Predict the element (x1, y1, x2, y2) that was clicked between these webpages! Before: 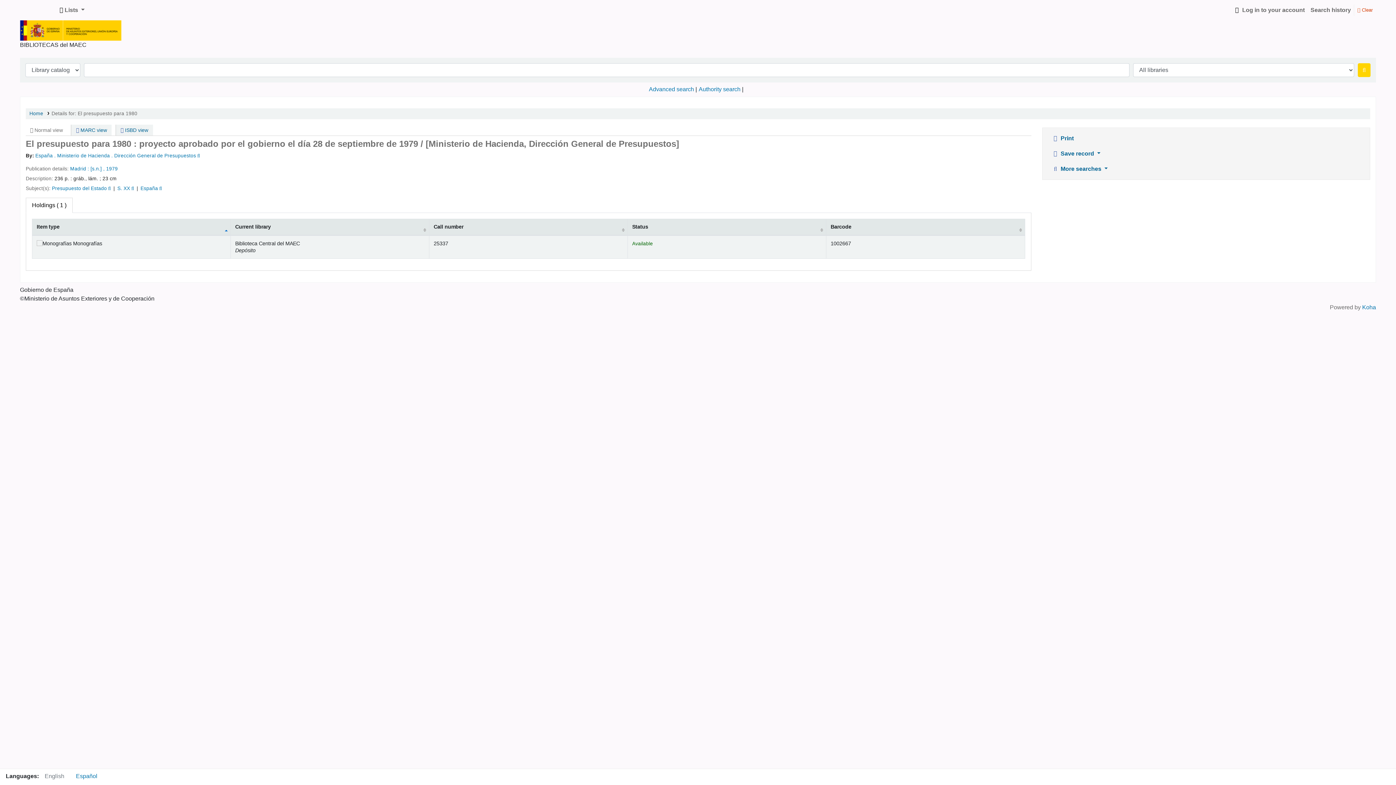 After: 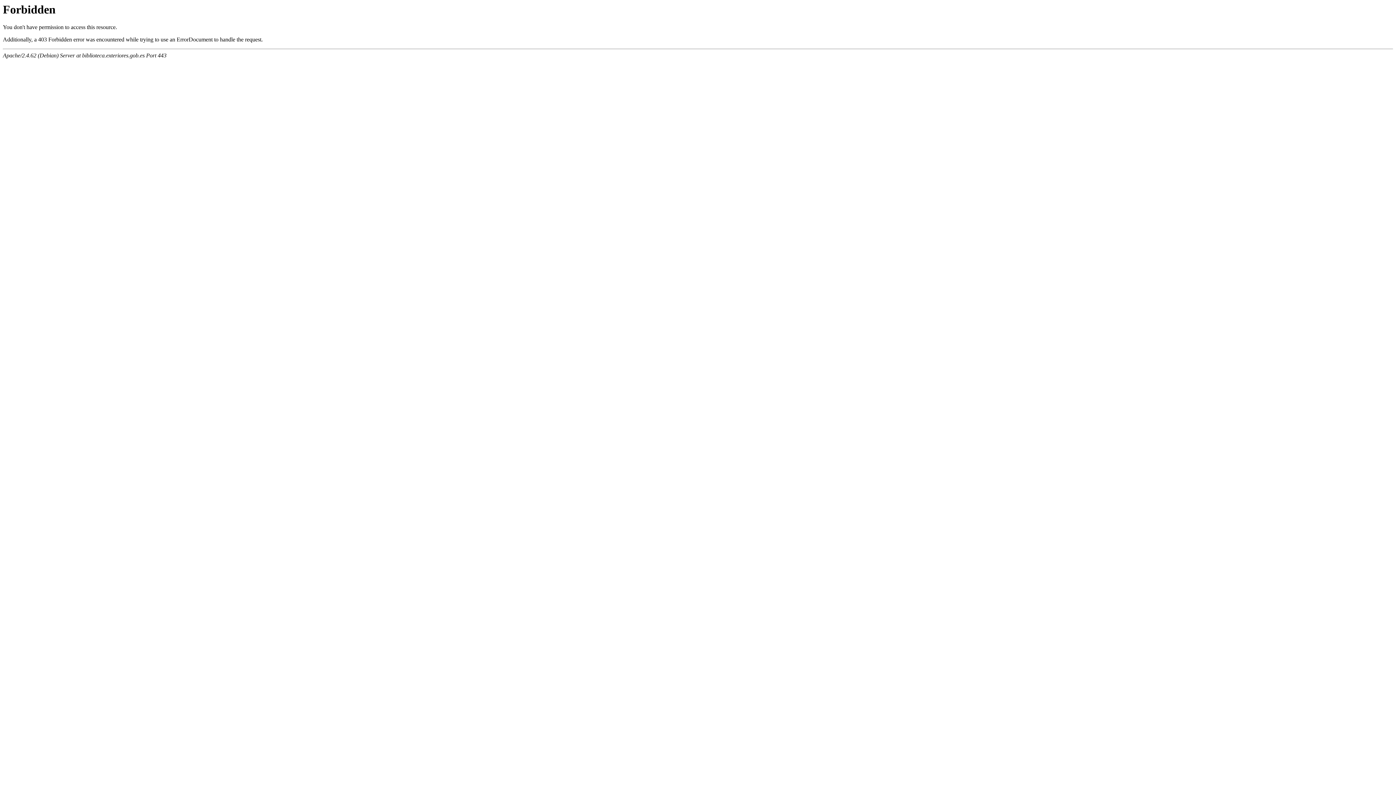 Action: bbox: (196, 153, 200, 158)